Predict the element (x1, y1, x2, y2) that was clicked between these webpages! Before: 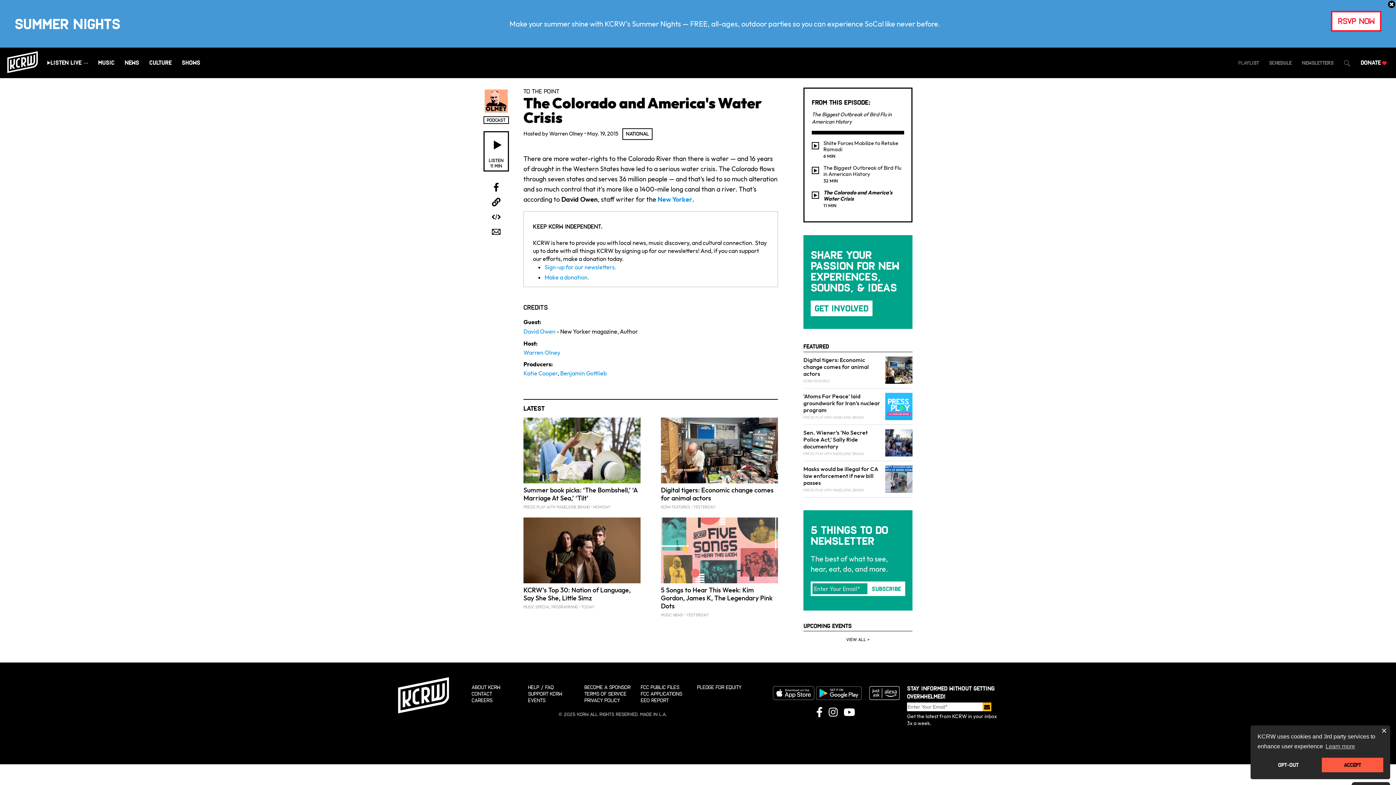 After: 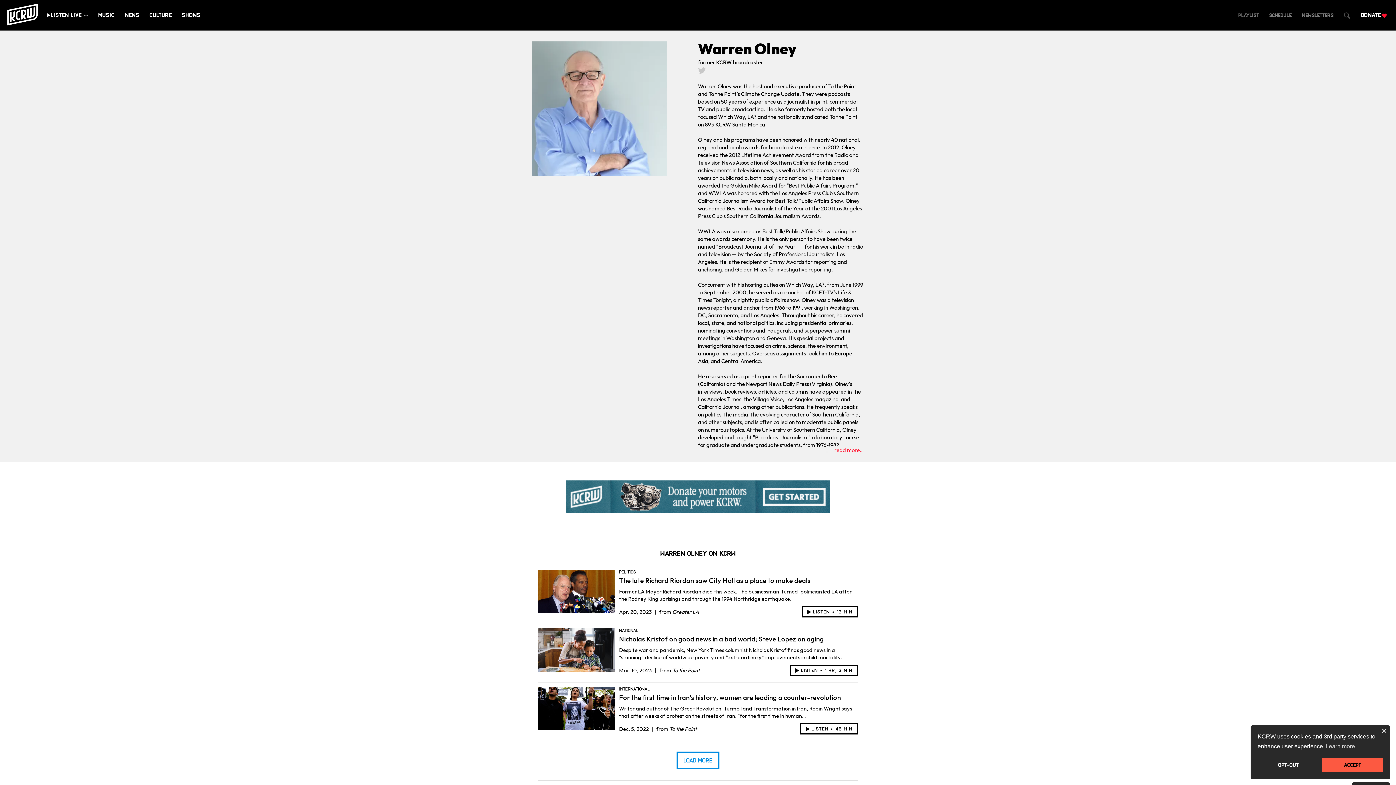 Action: label: Warren Olney bbox: (549, 130, 583, 137)